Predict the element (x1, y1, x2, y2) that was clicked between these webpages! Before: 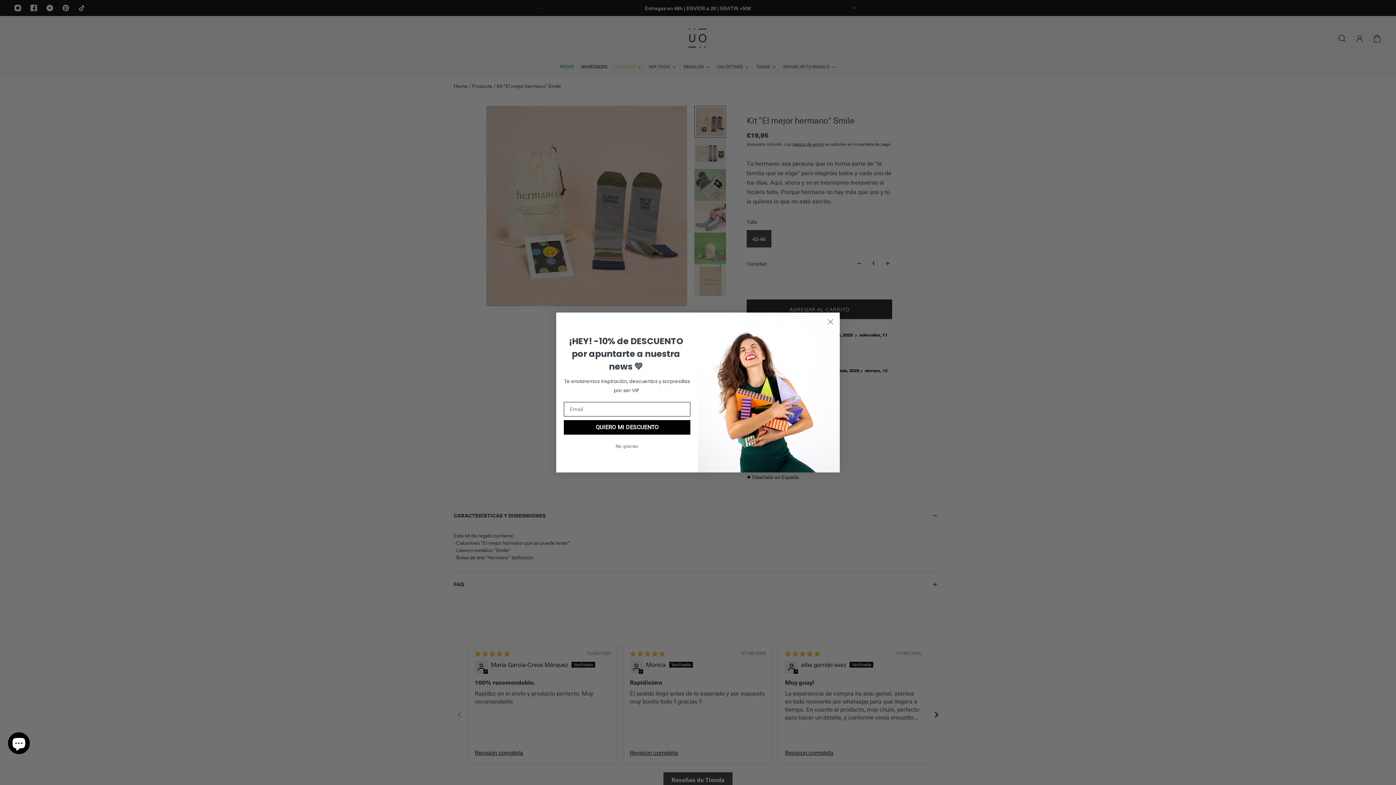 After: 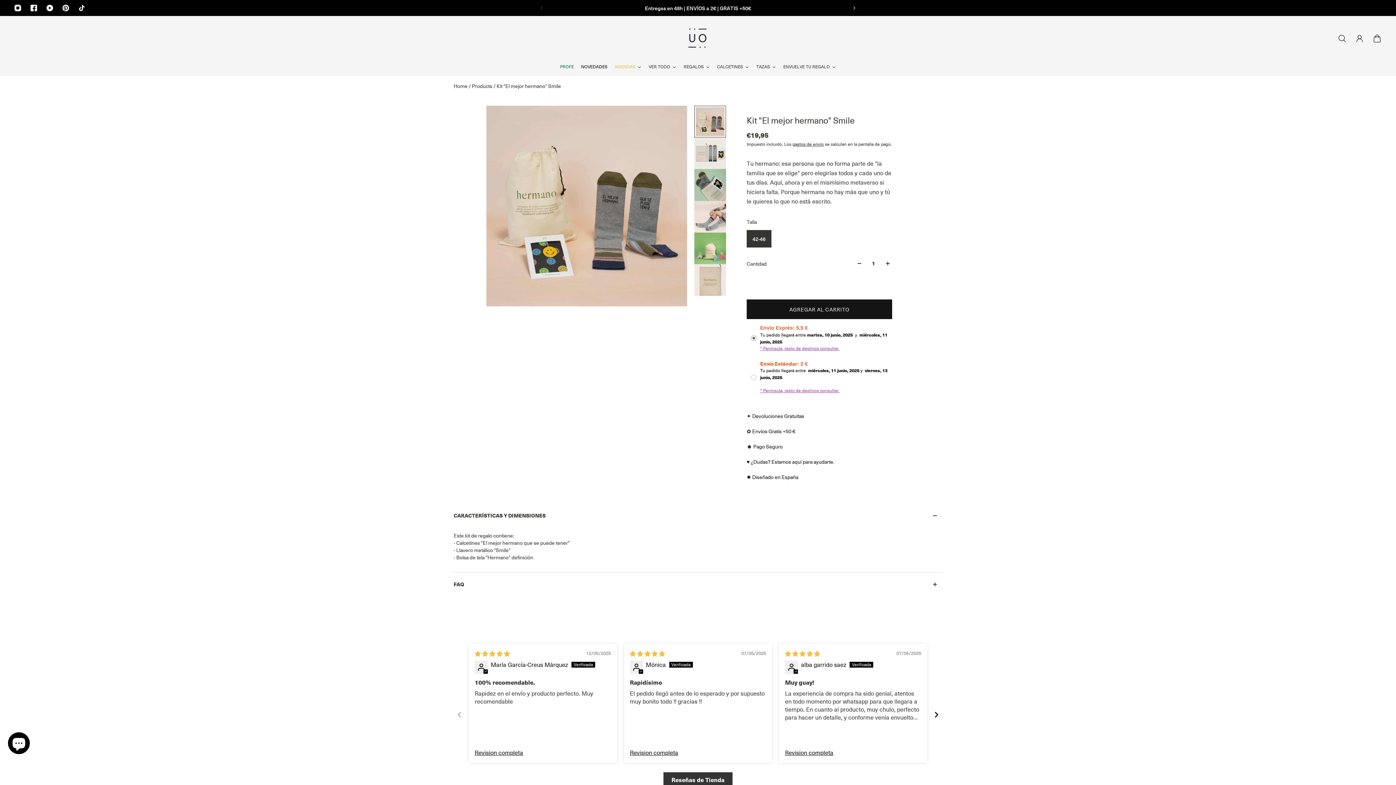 Action: bbox: (824, 333, 837, 345) label: Close dialog